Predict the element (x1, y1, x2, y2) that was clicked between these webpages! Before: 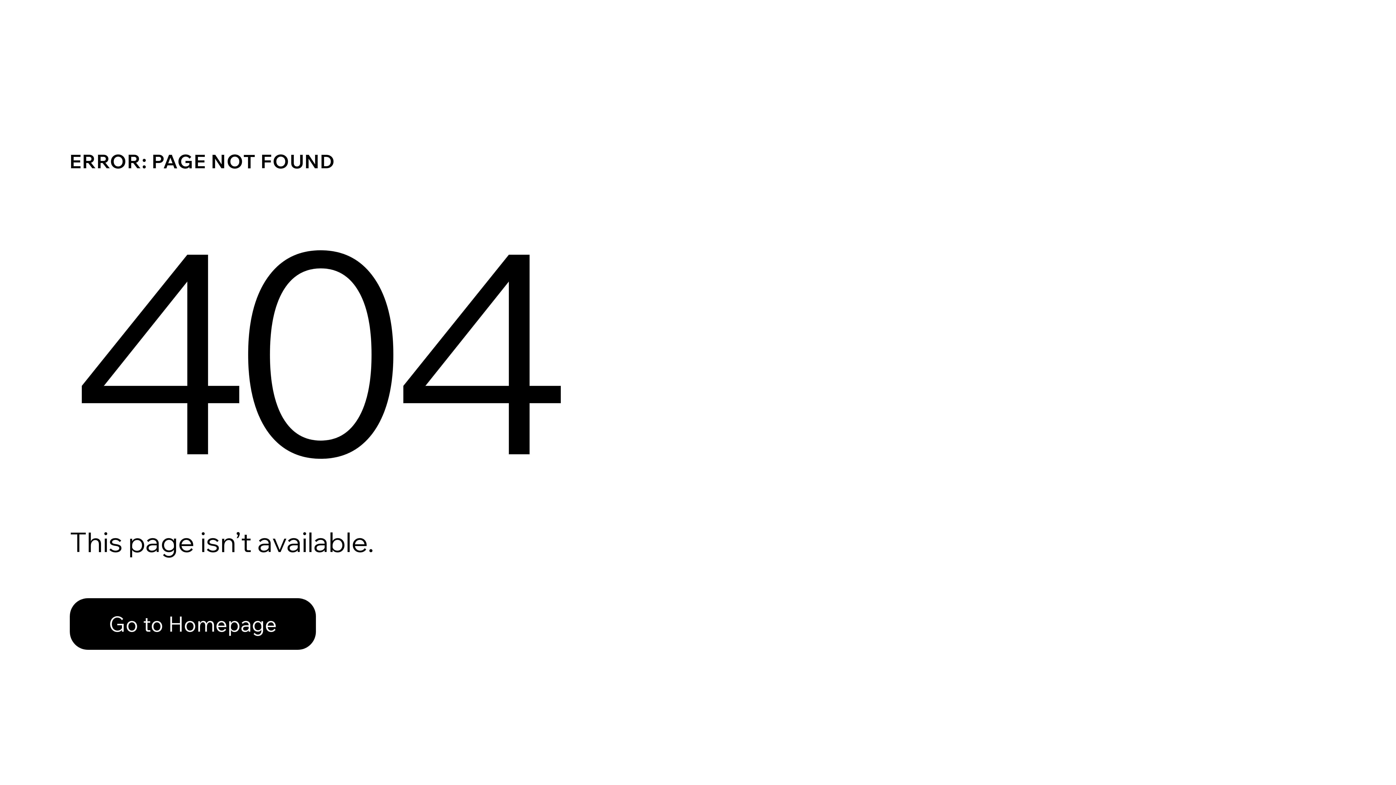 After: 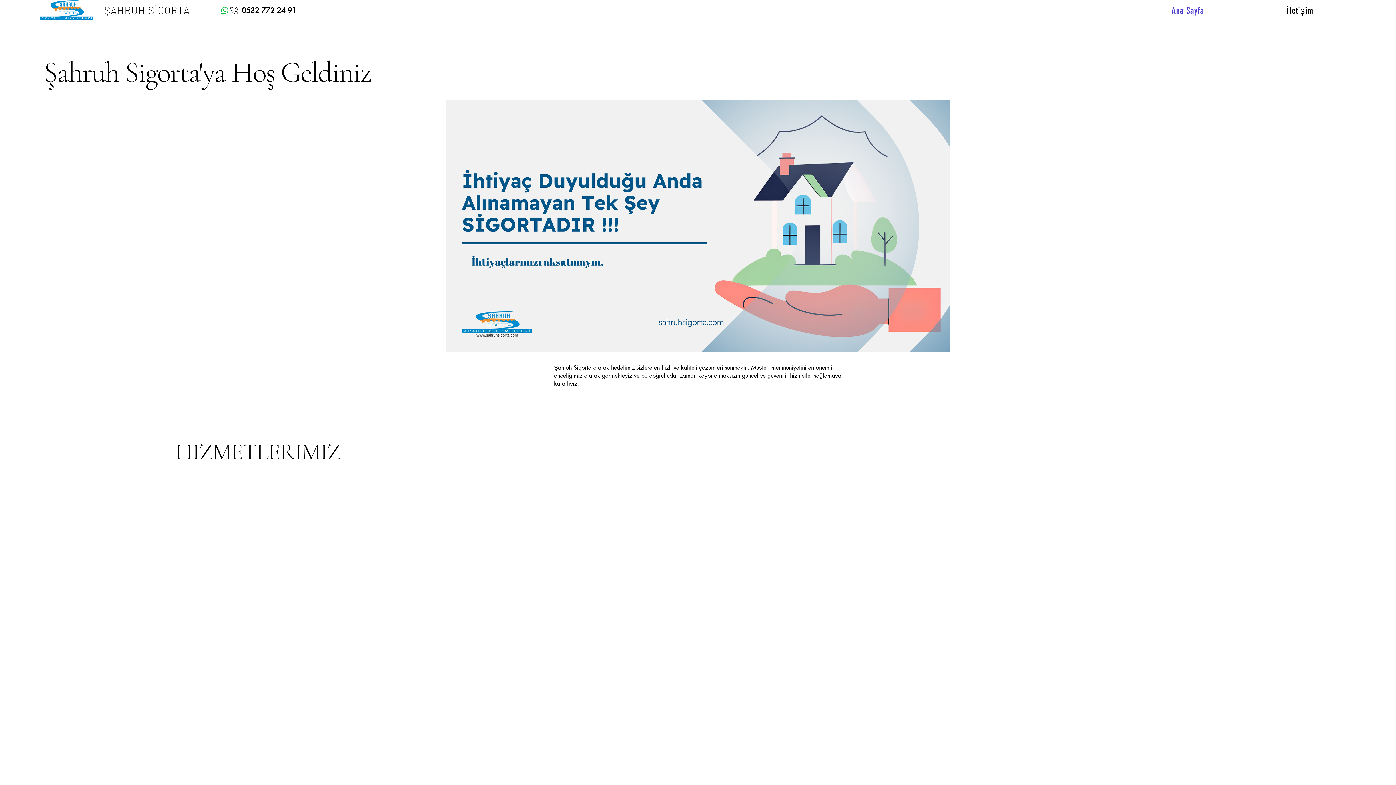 Action: label: Go to Homepage bbox: (69, 582, 768, 659)